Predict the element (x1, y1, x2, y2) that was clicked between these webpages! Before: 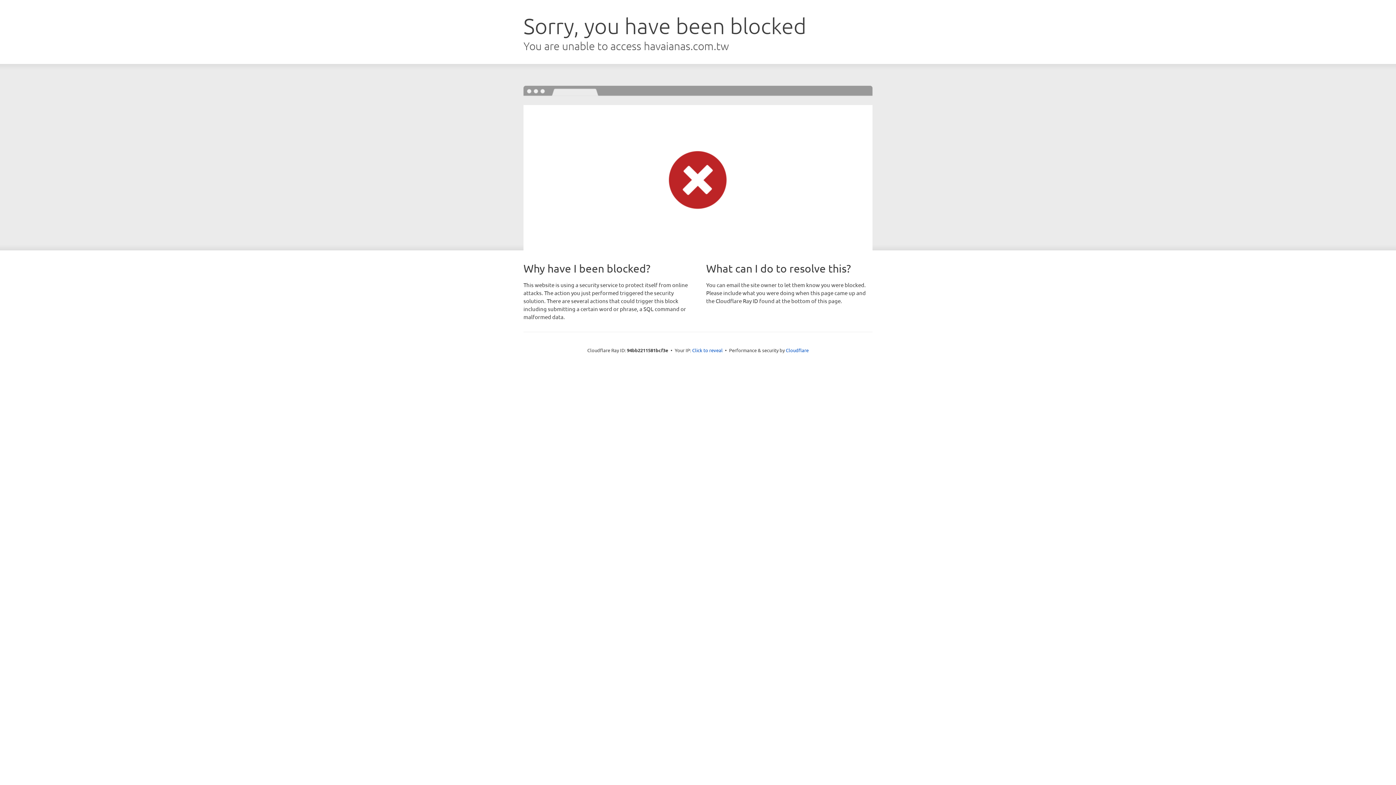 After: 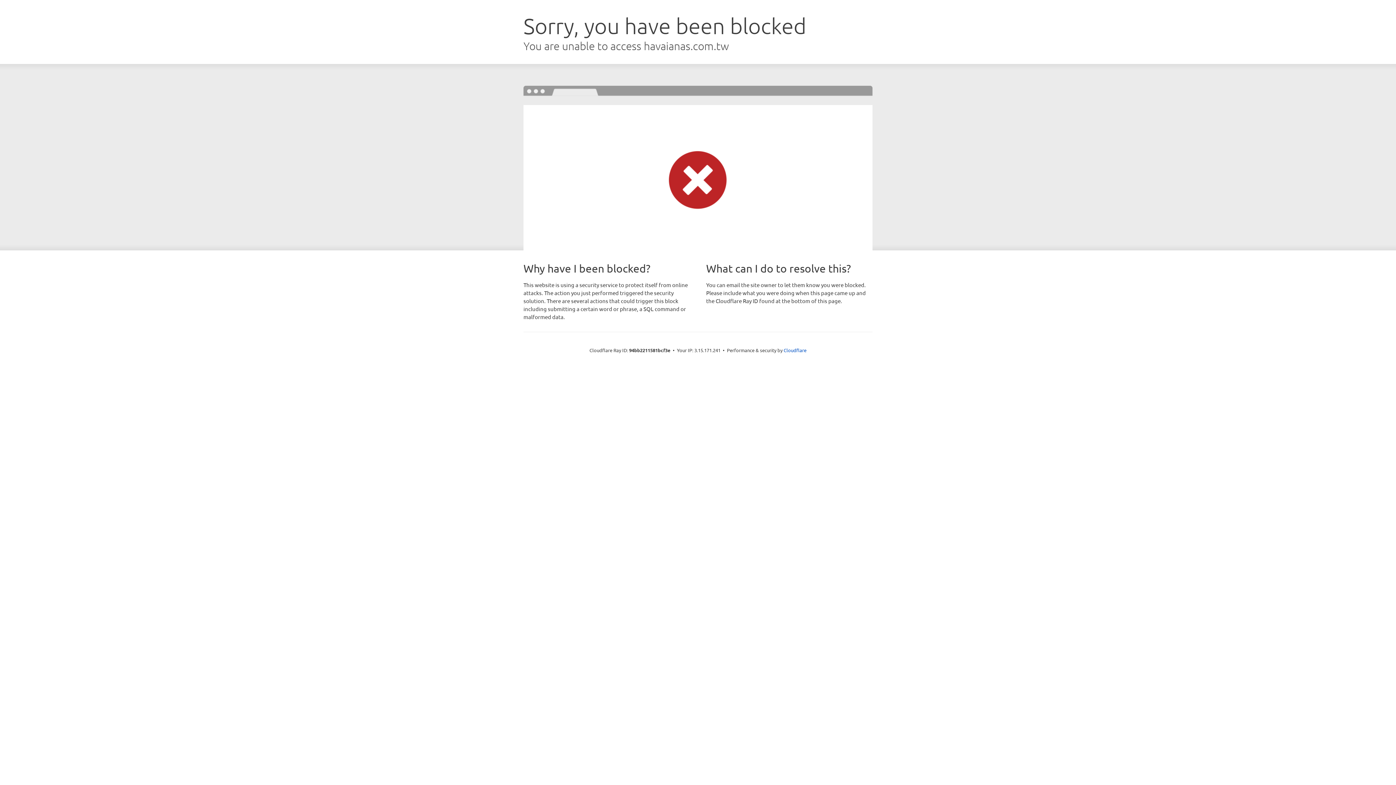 Action: bbox: (692, 346, 722, 353) label: Click to reveal